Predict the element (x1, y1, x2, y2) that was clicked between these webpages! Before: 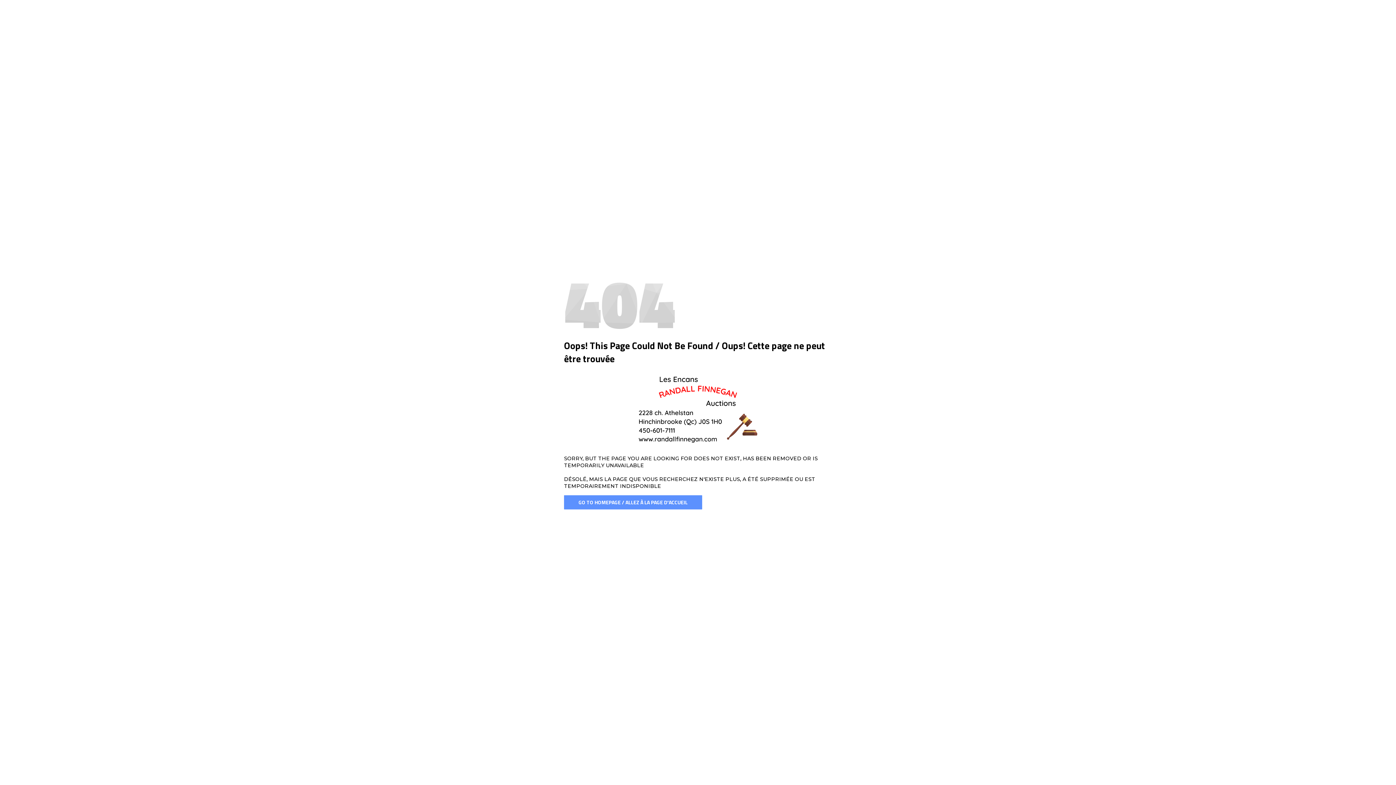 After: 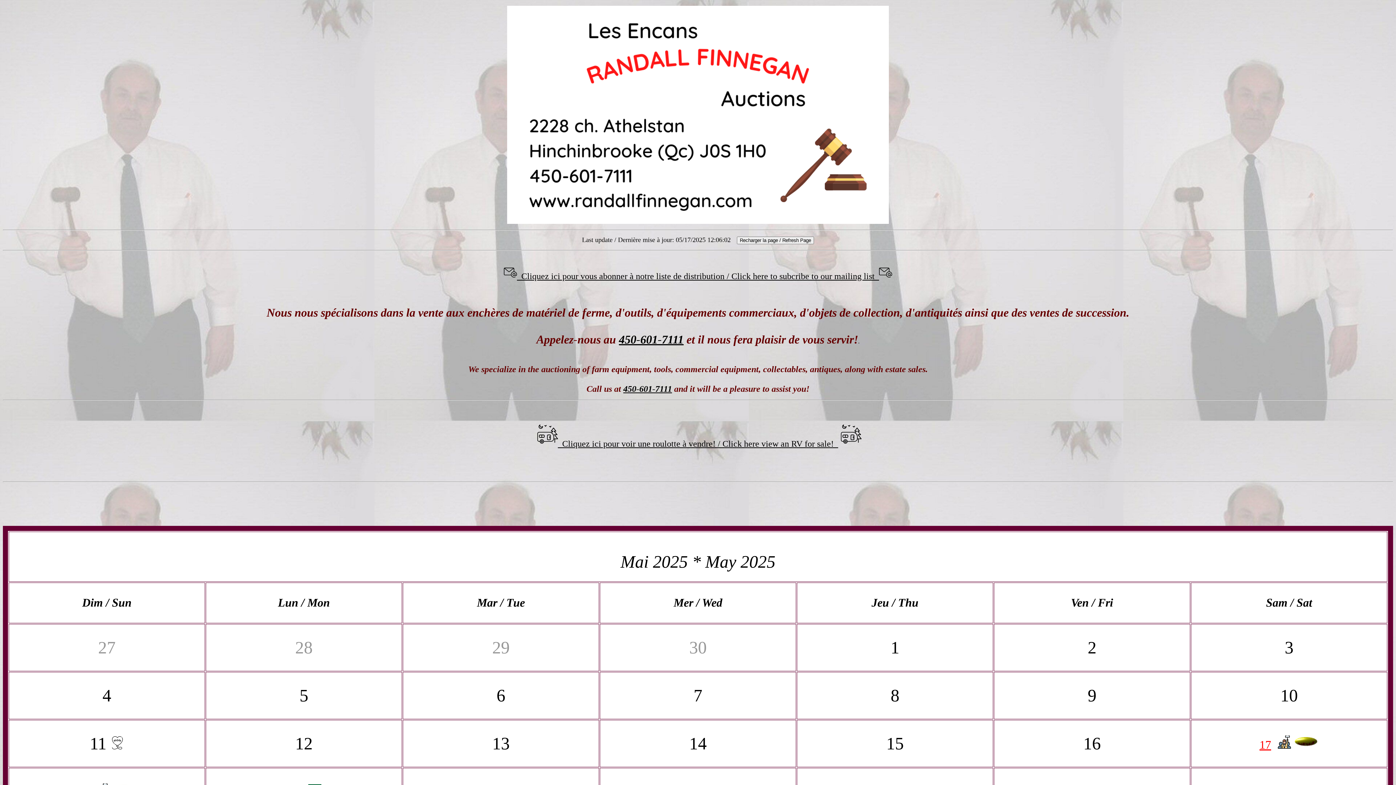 Action: bbox: (564, 495, 702, 509) label: GO TO HOMEPAGE / ALLEZ À LA PAGE D'ACCUEIL